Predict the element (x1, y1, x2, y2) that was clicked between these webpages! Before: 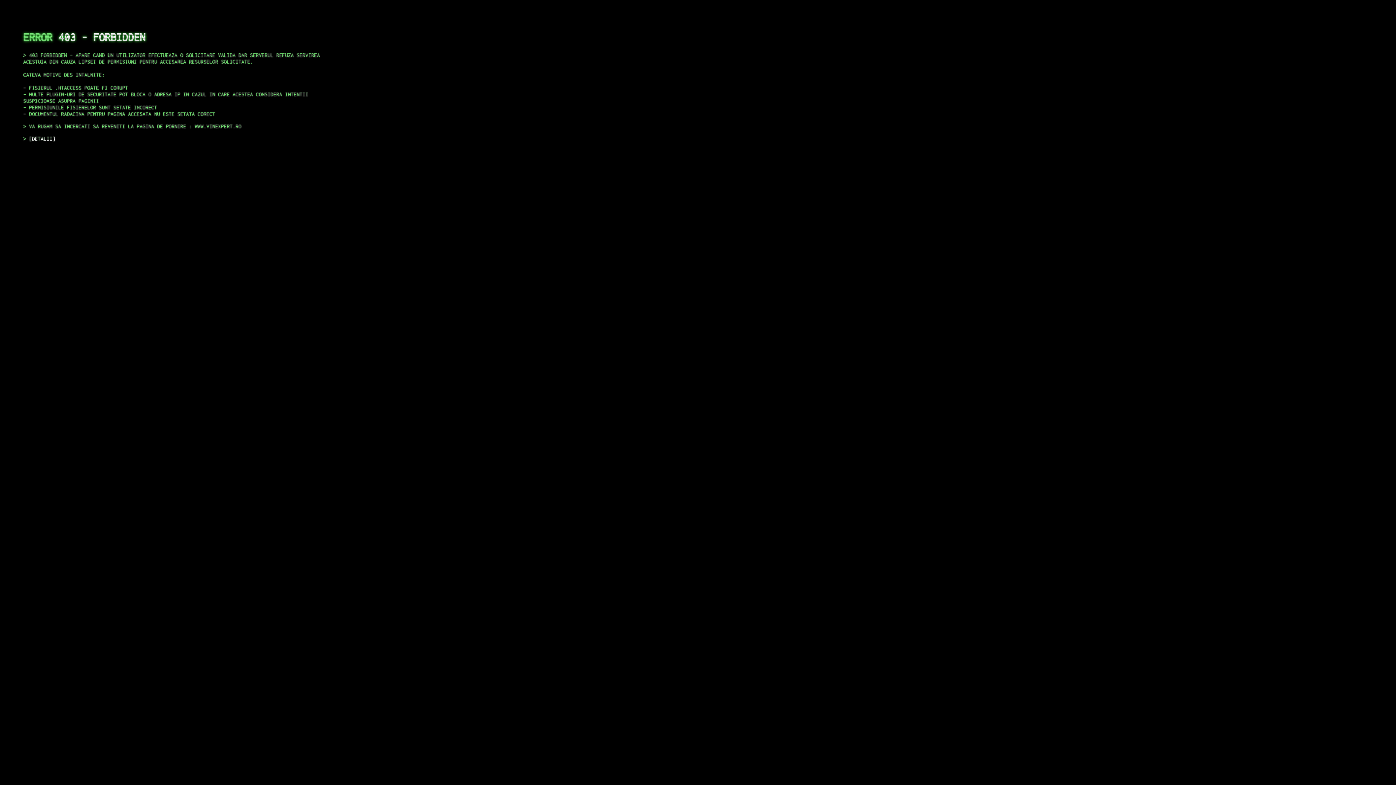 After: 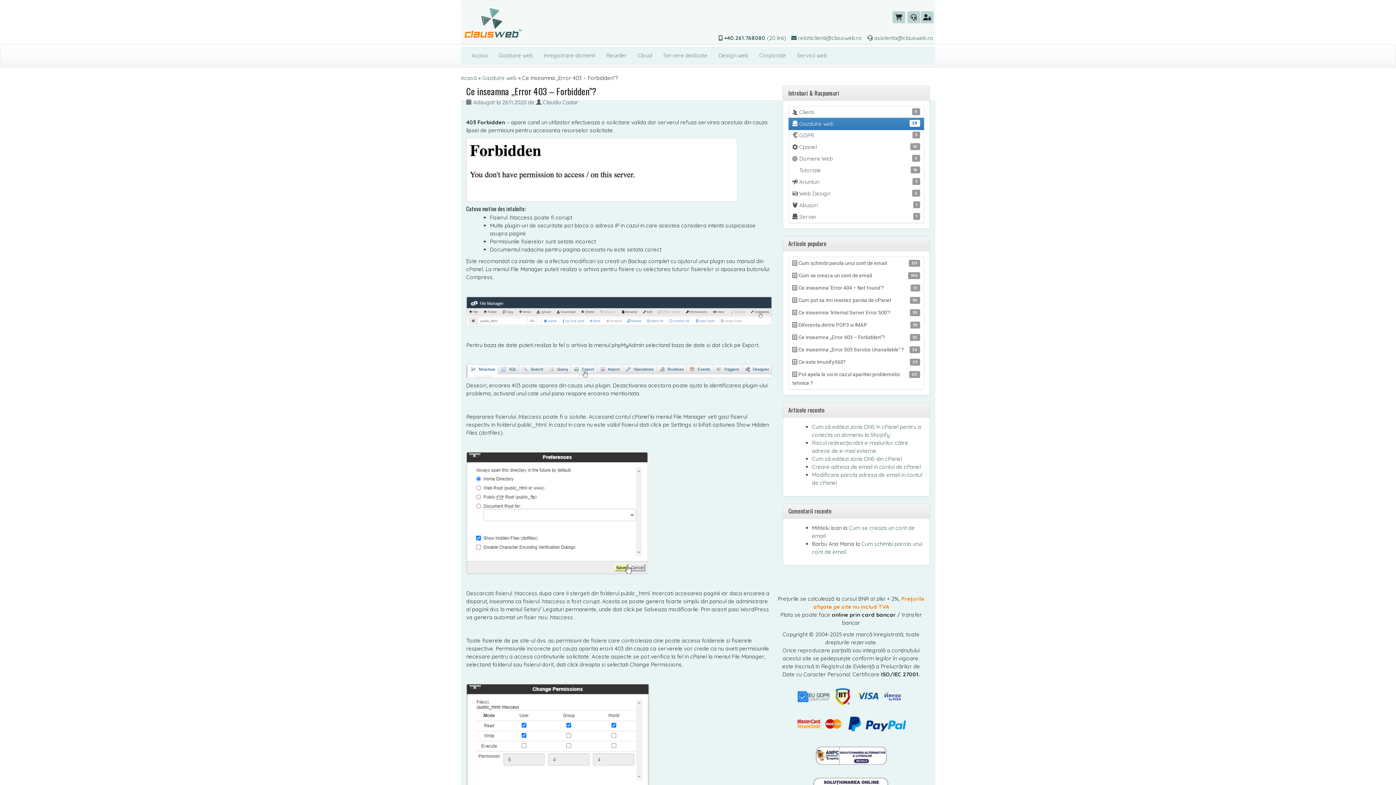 Action: bbox: (29, 135, 55, 141) label: DETALII